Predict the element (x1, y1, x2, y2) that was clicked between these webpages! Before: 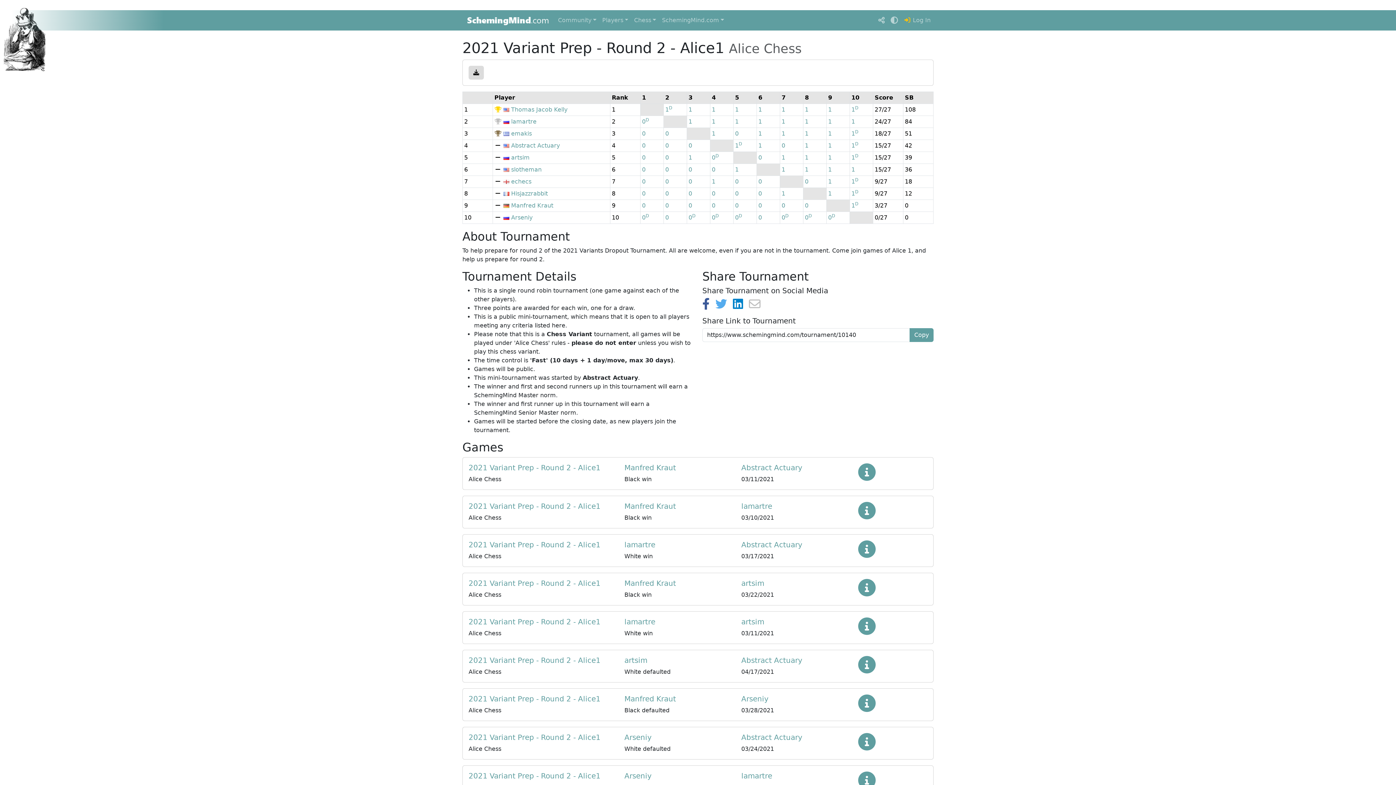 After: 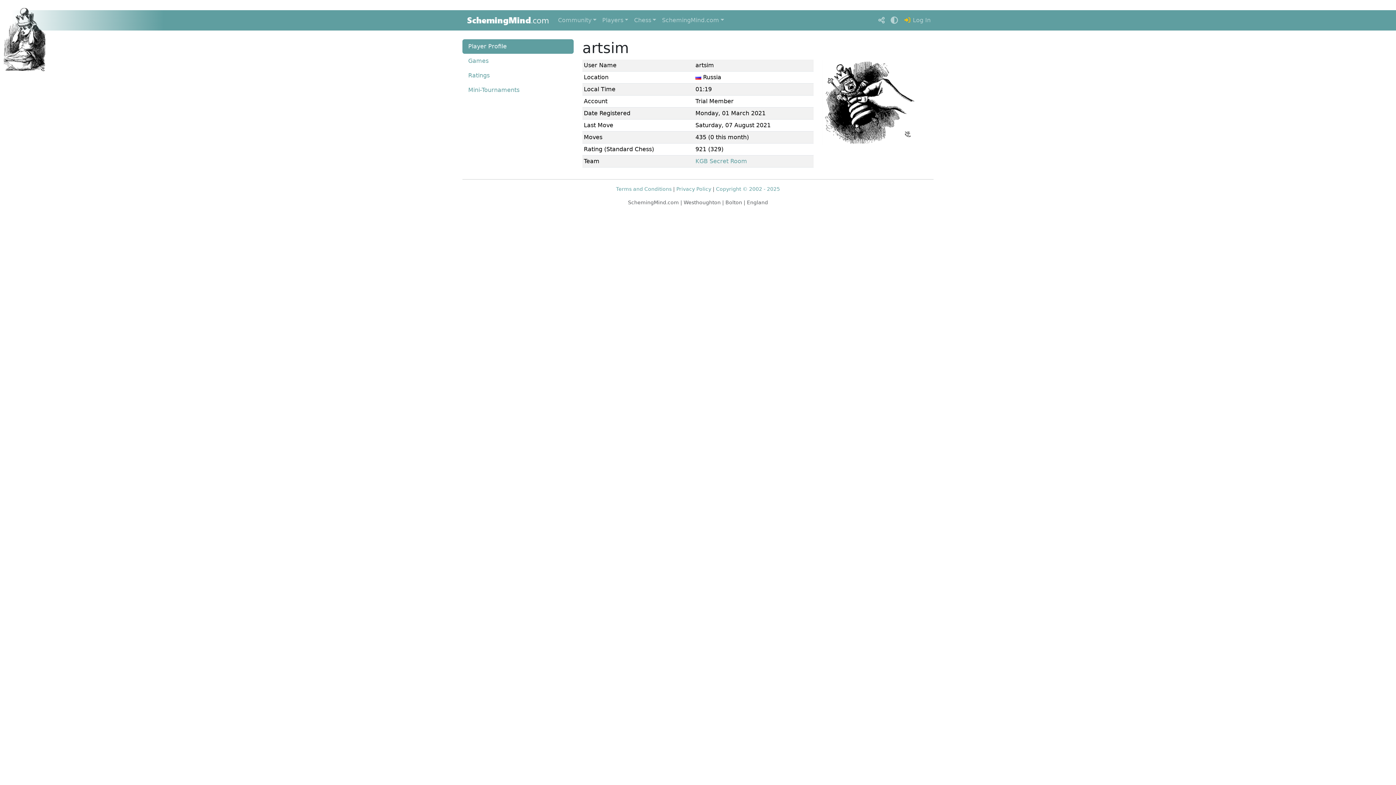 Action: bbox: (624, 656, 647, 665) label: artsim